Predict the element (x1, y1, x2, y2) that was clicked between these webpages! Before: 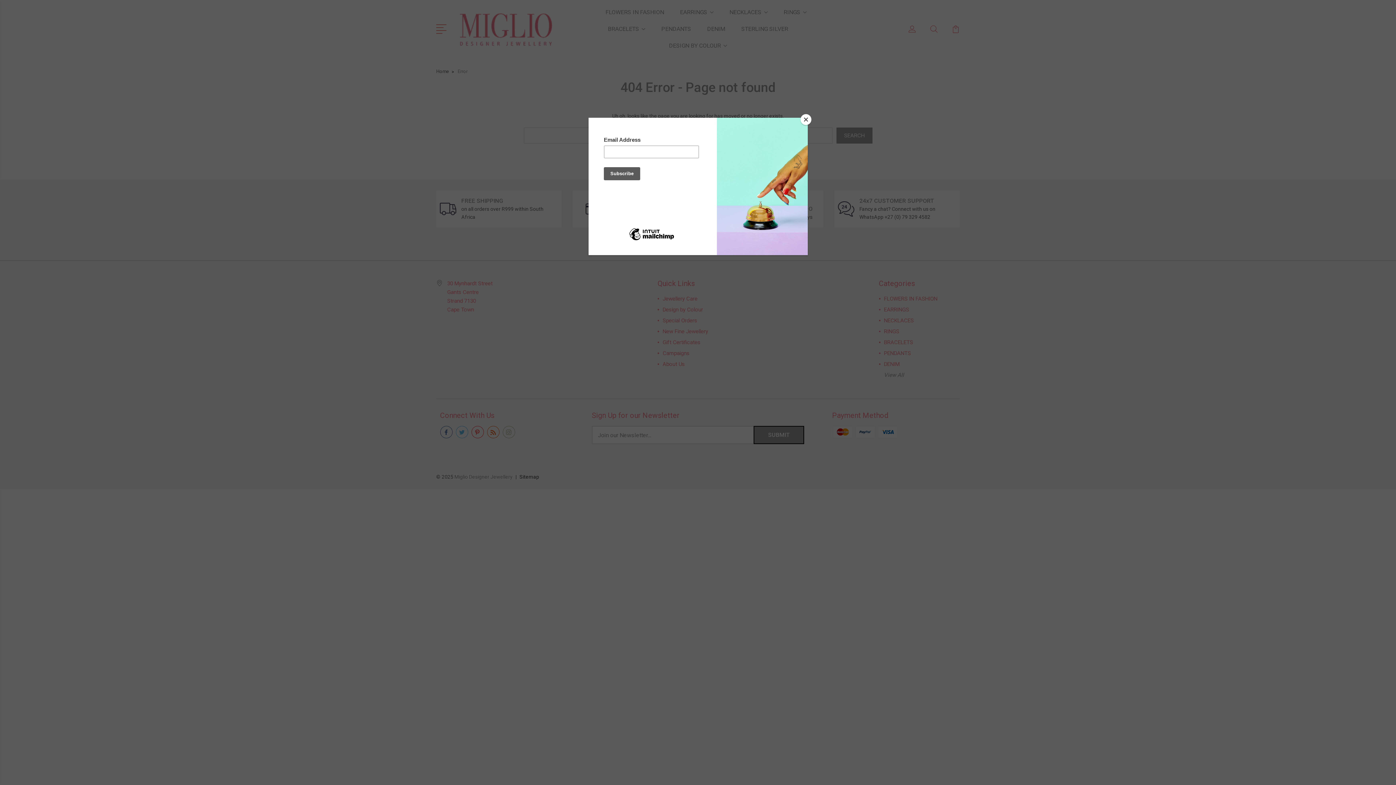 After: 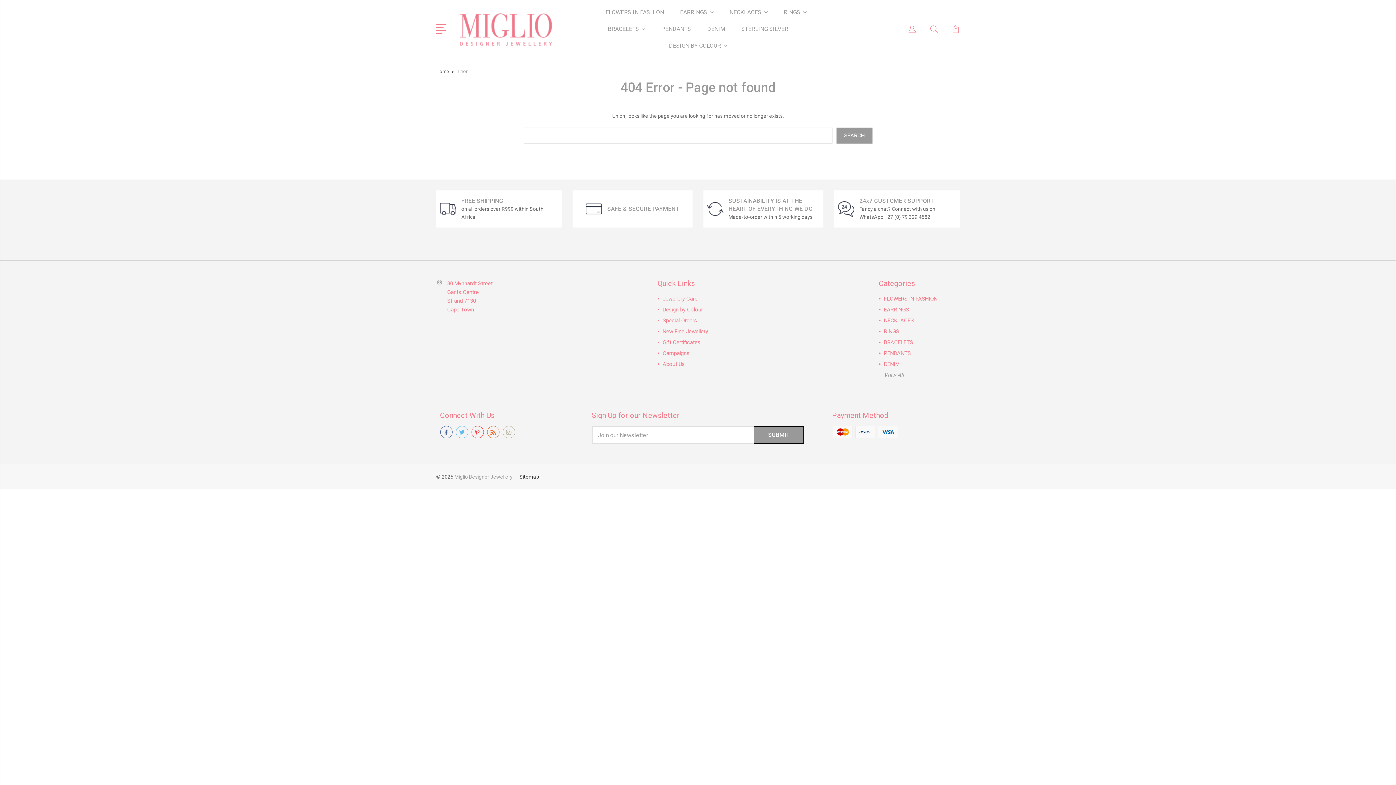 Action: bbox: (800, 114, 811, 125) label: Close